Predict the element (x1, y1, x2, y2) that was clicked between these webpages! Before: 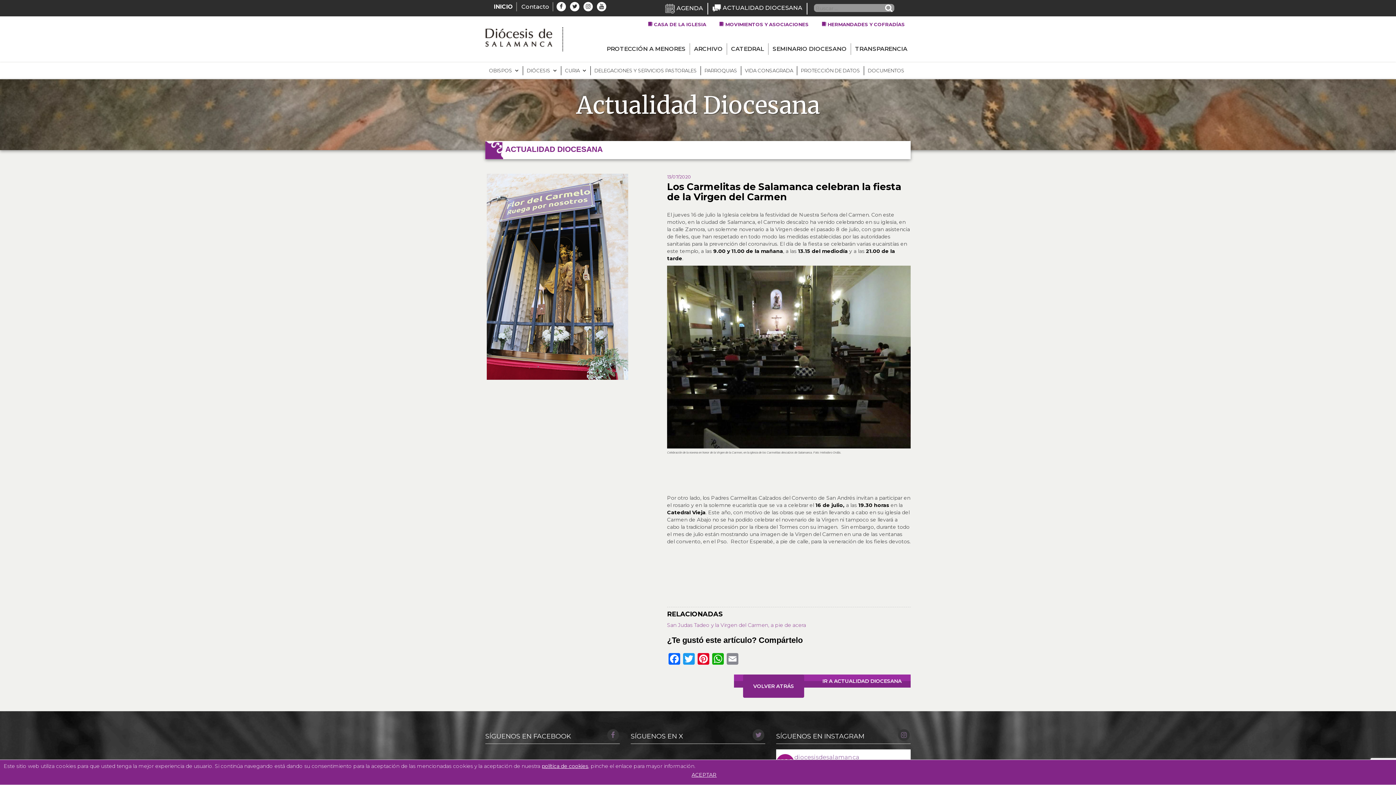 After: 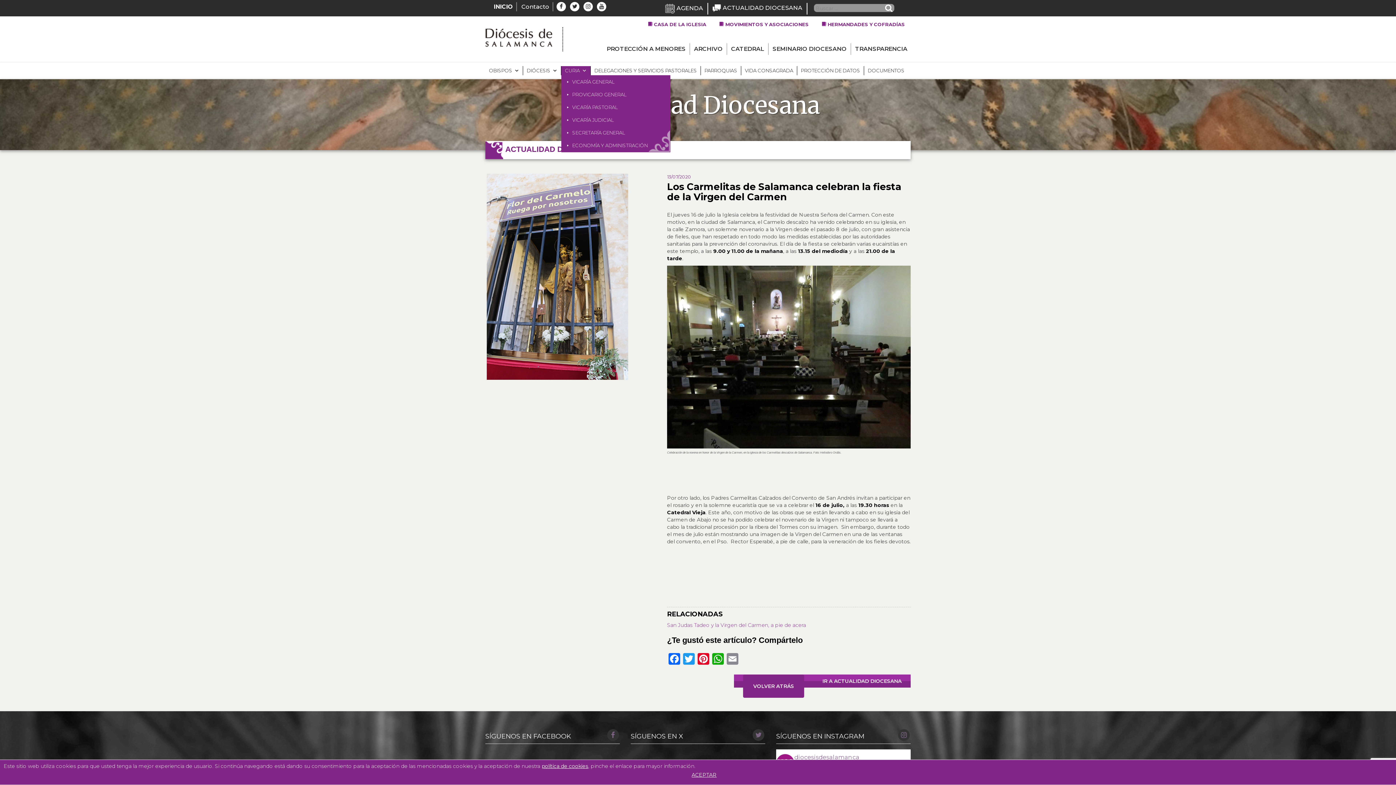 Action: label: CURIA bbox: (561, 66, 590, 75)